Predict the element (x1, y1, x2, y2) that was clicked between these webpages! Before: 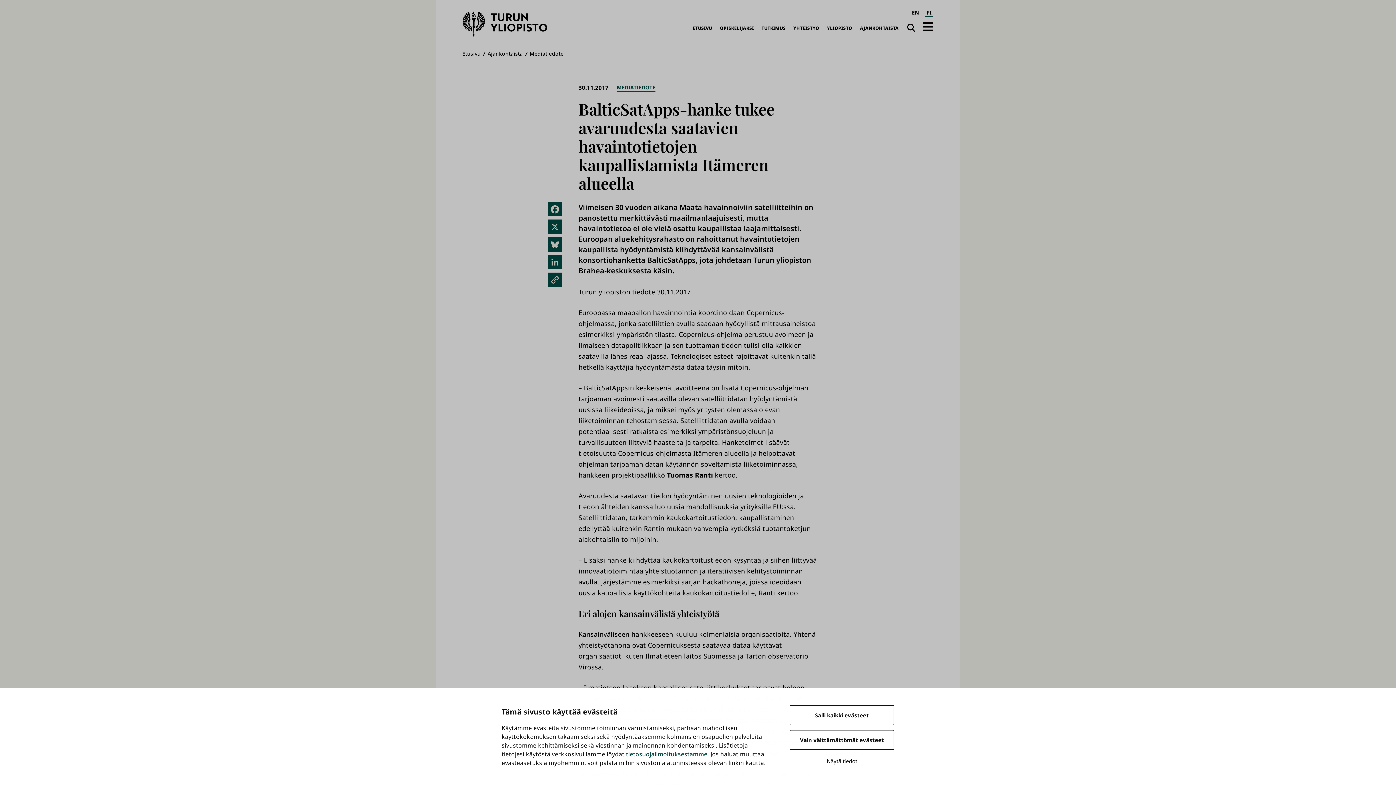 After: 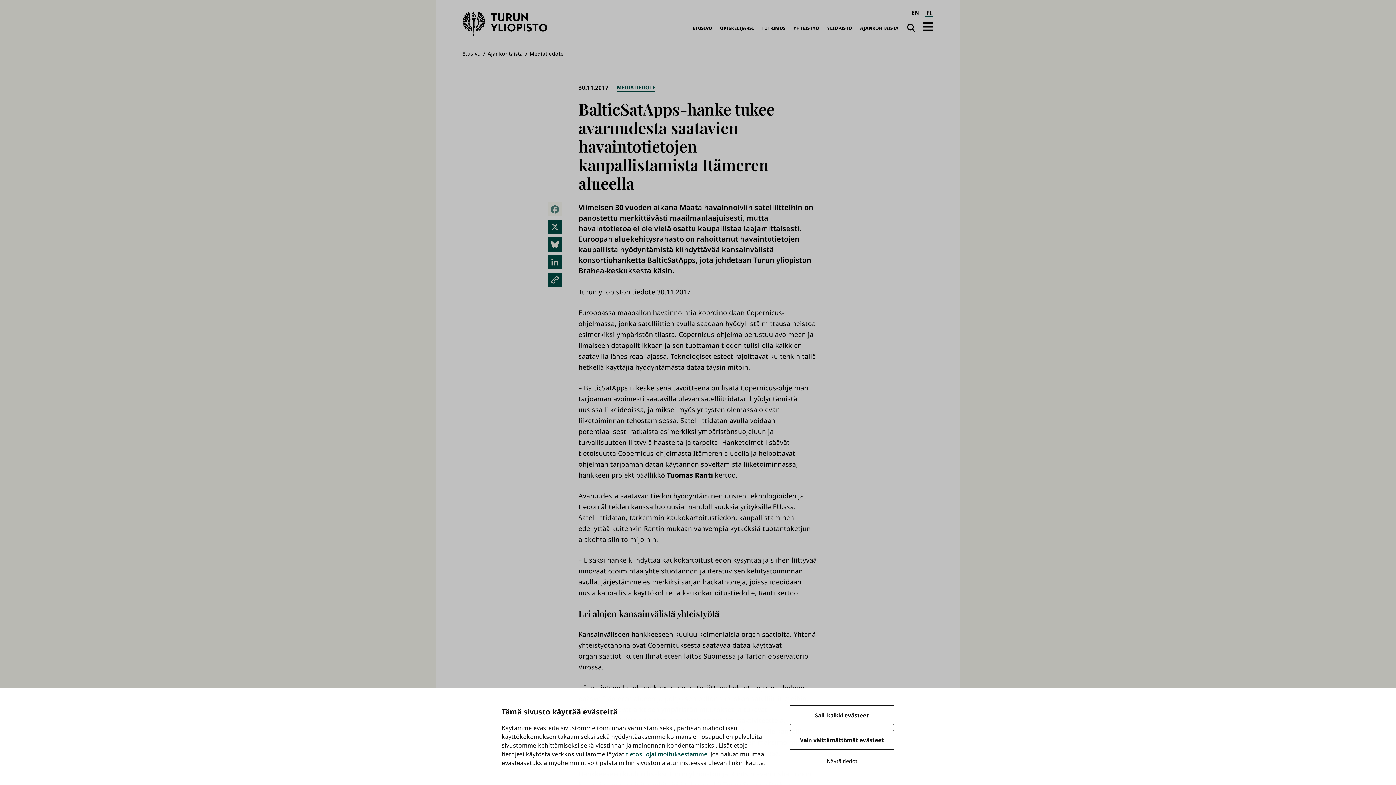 Action: bbox: (547, 202, 562, 216) label: Facebook